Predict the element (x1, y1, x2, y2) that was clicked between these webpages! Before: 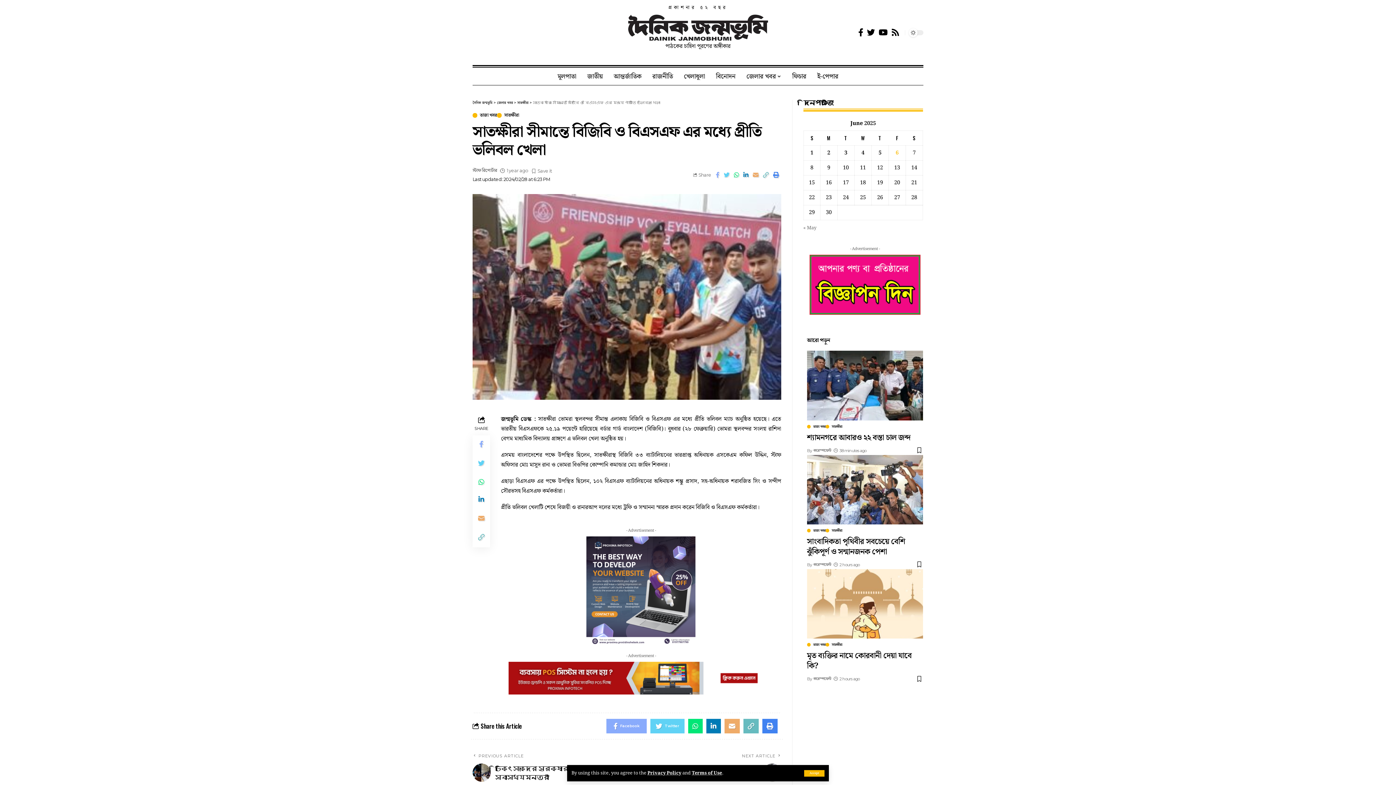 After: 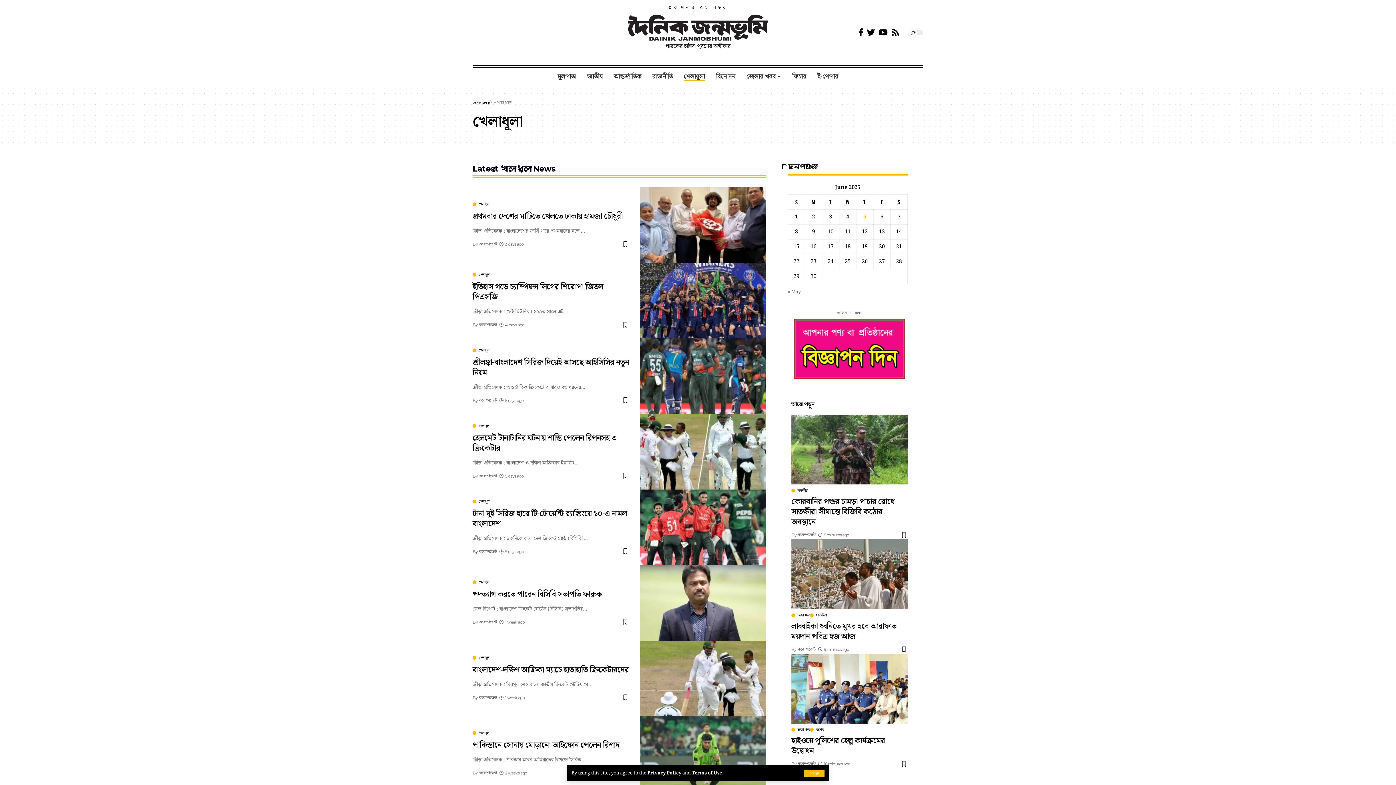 Action: bbox: (678, 67, 710, 85) label: খেলাধূলা